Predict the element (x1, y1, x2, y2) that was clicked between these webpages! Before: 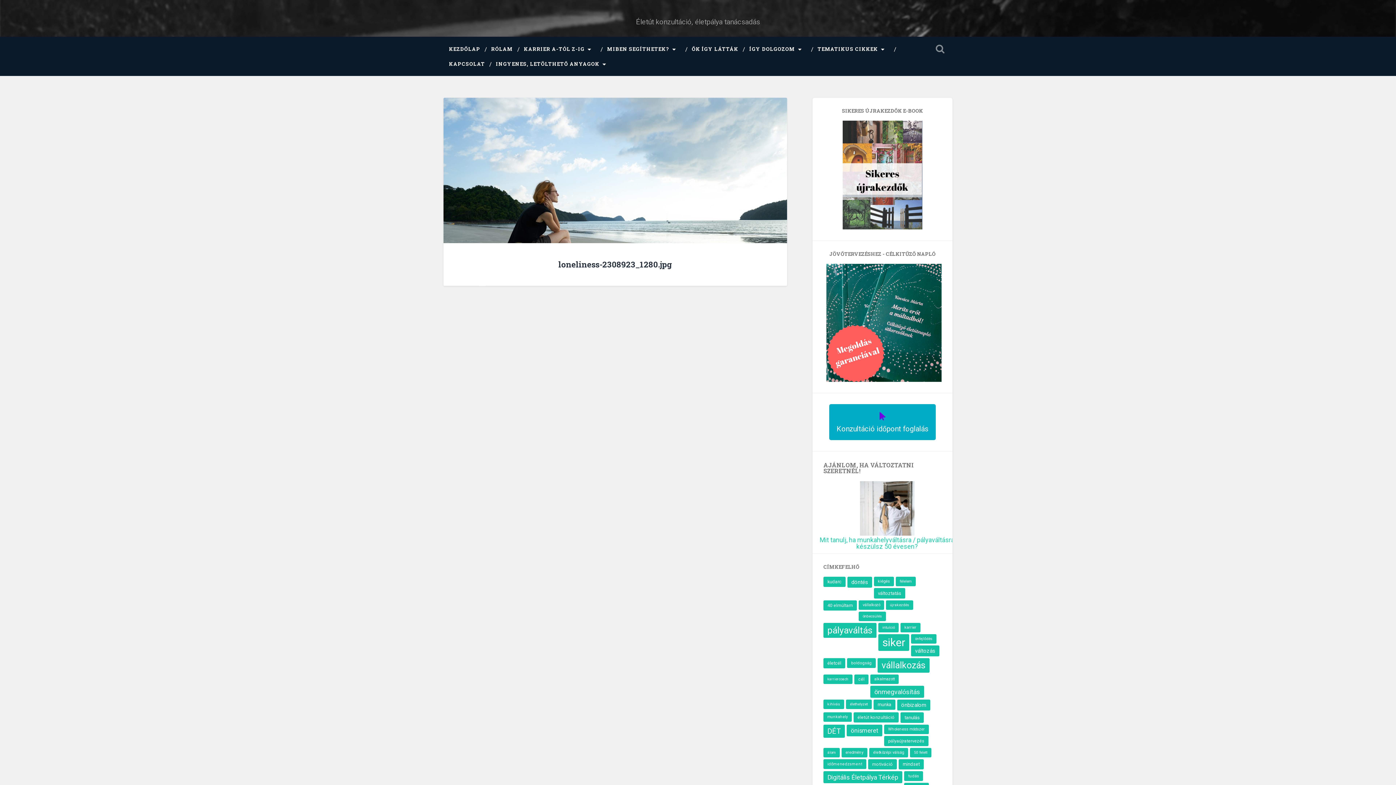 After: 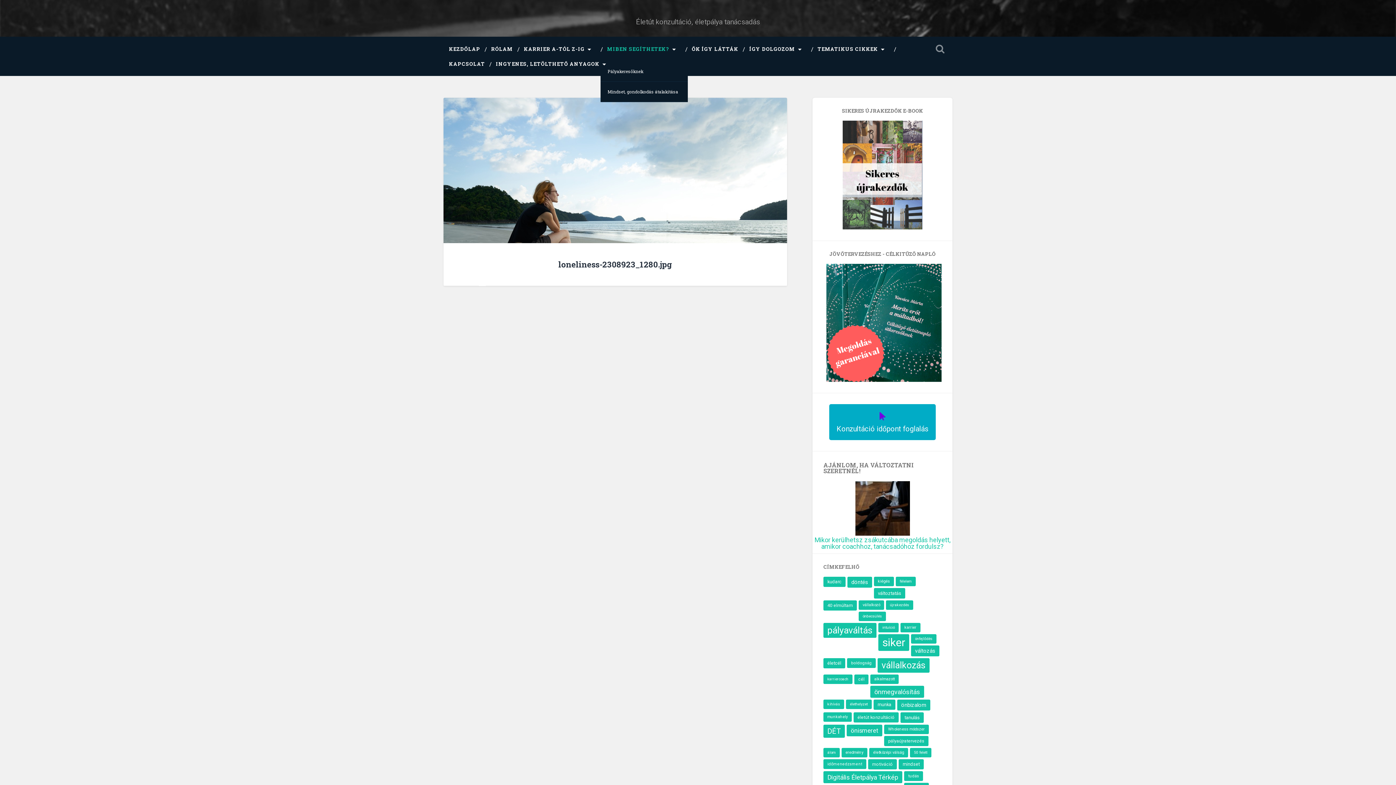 Action: bbox: (601, 41, 686, 56) label: MIBEN SEGÍTHETEK?